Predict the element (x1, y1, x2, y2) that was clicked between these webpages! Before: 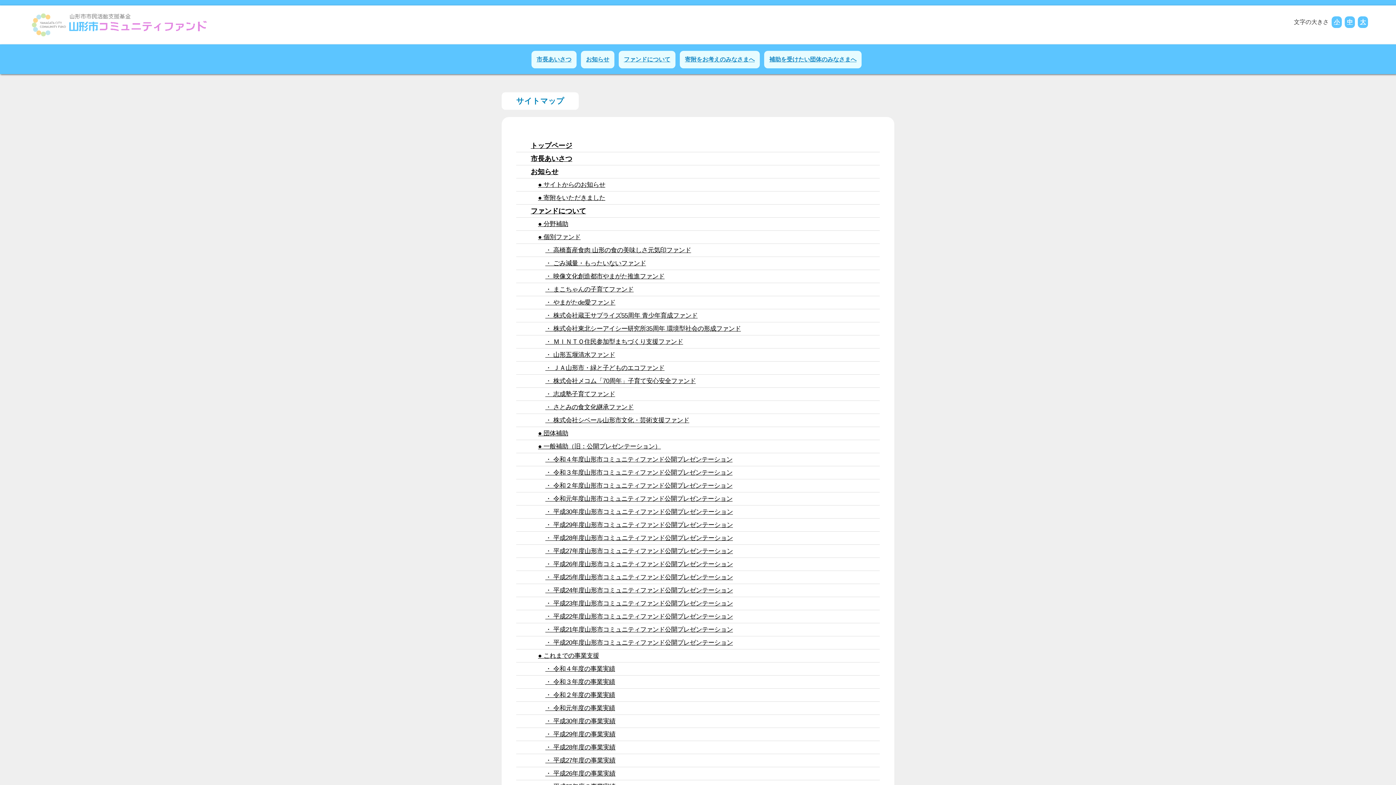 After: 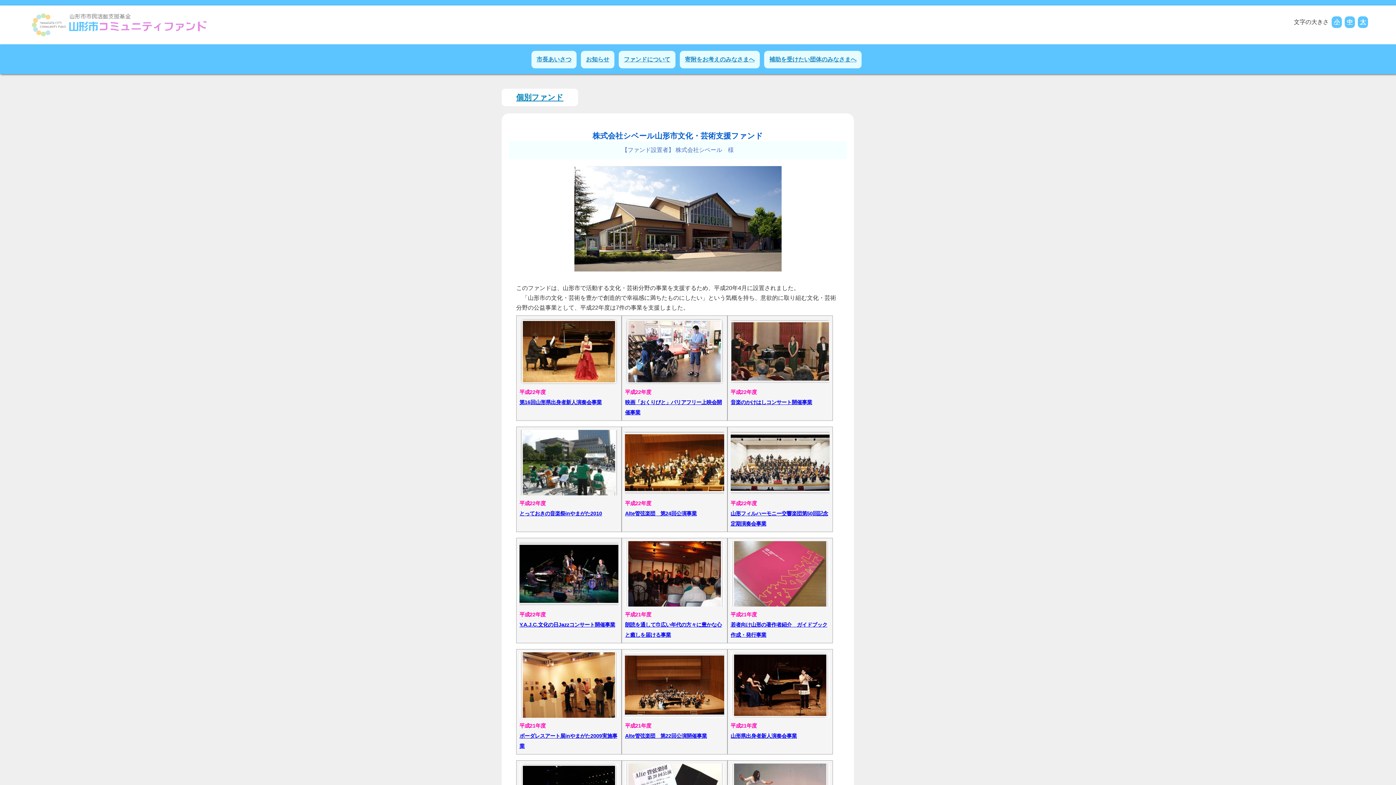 Action: bbox: (516, 414, 880, 427) label: 株式会社シベール山形市文化・芸術支援ファンド